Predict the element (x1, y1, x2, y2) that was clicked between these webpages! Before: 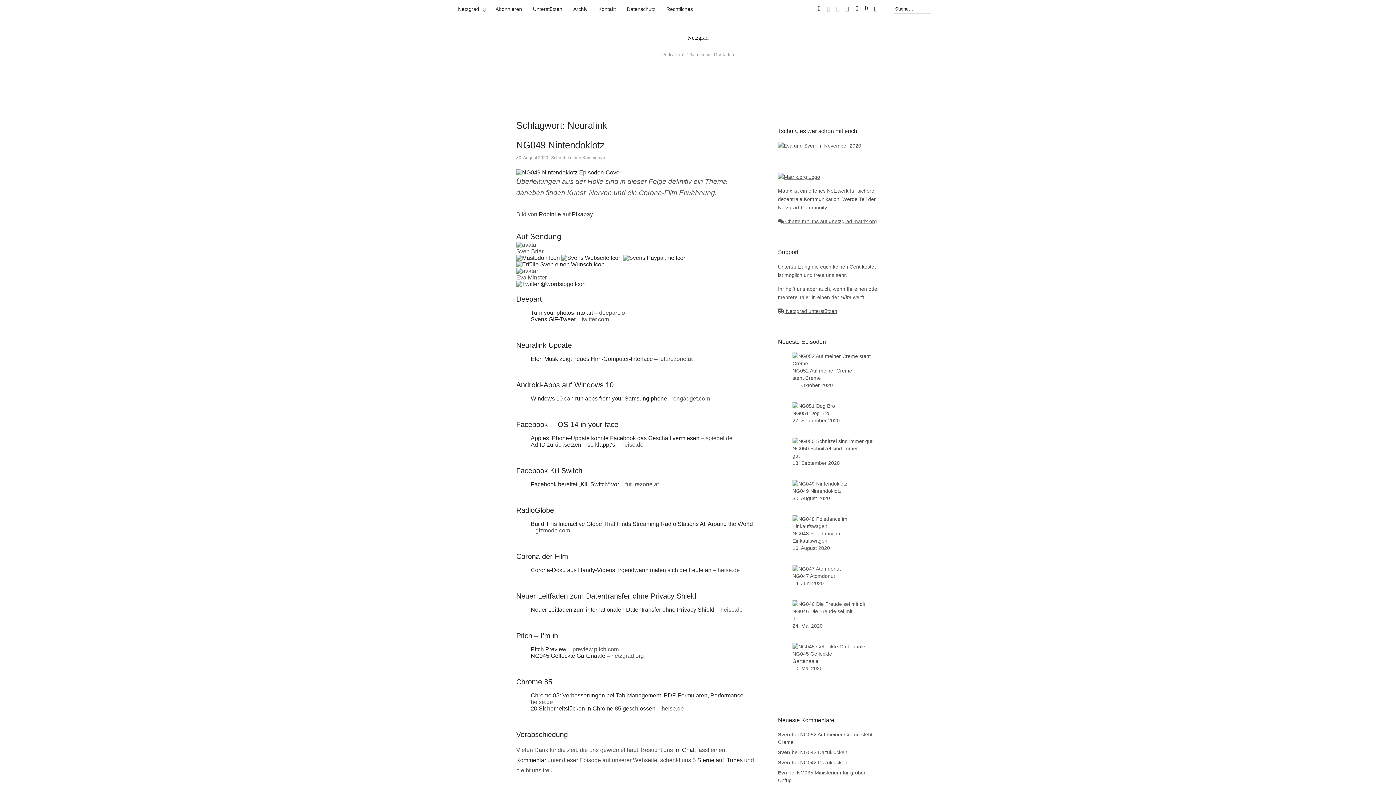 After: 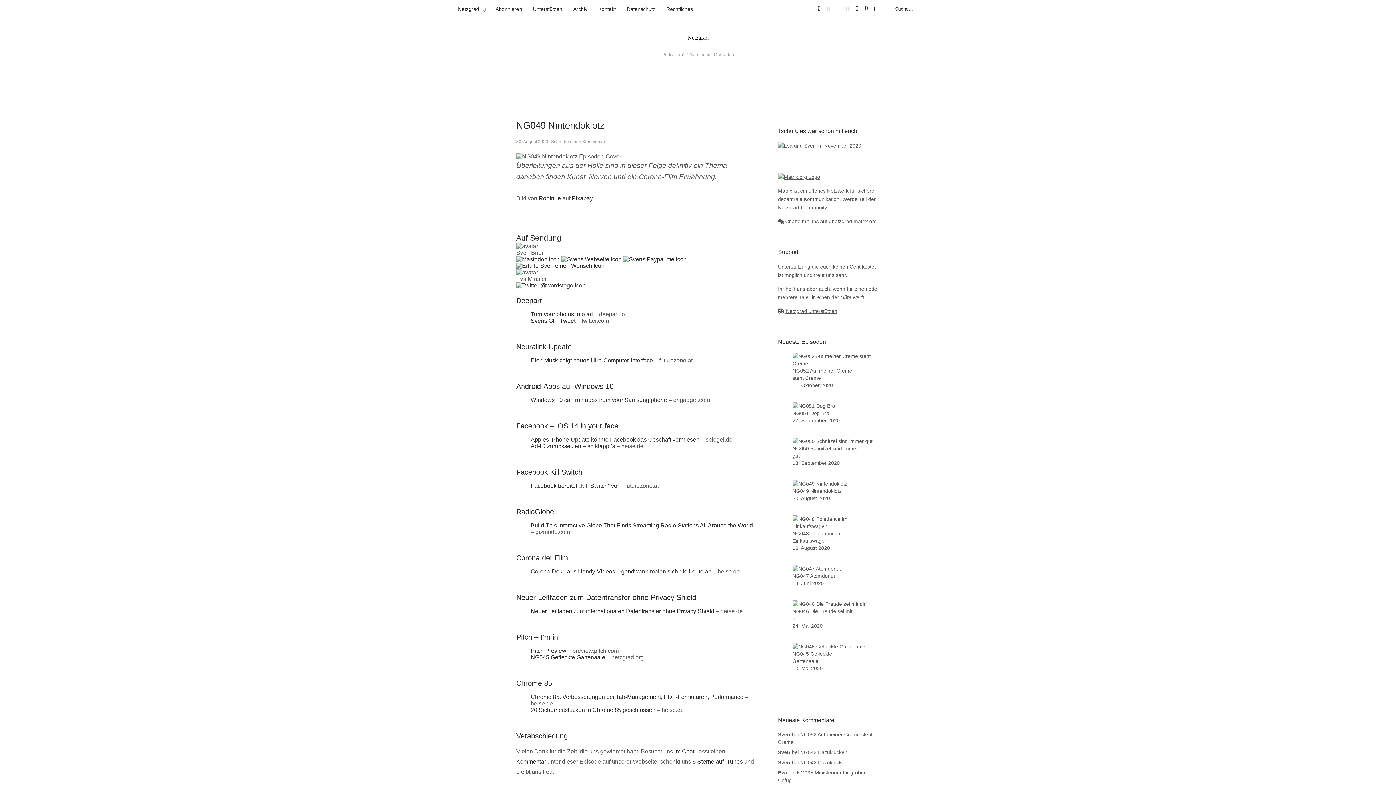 Action: label: NG049 Nintendoklotz bbox: (516, 139, 604, 150)